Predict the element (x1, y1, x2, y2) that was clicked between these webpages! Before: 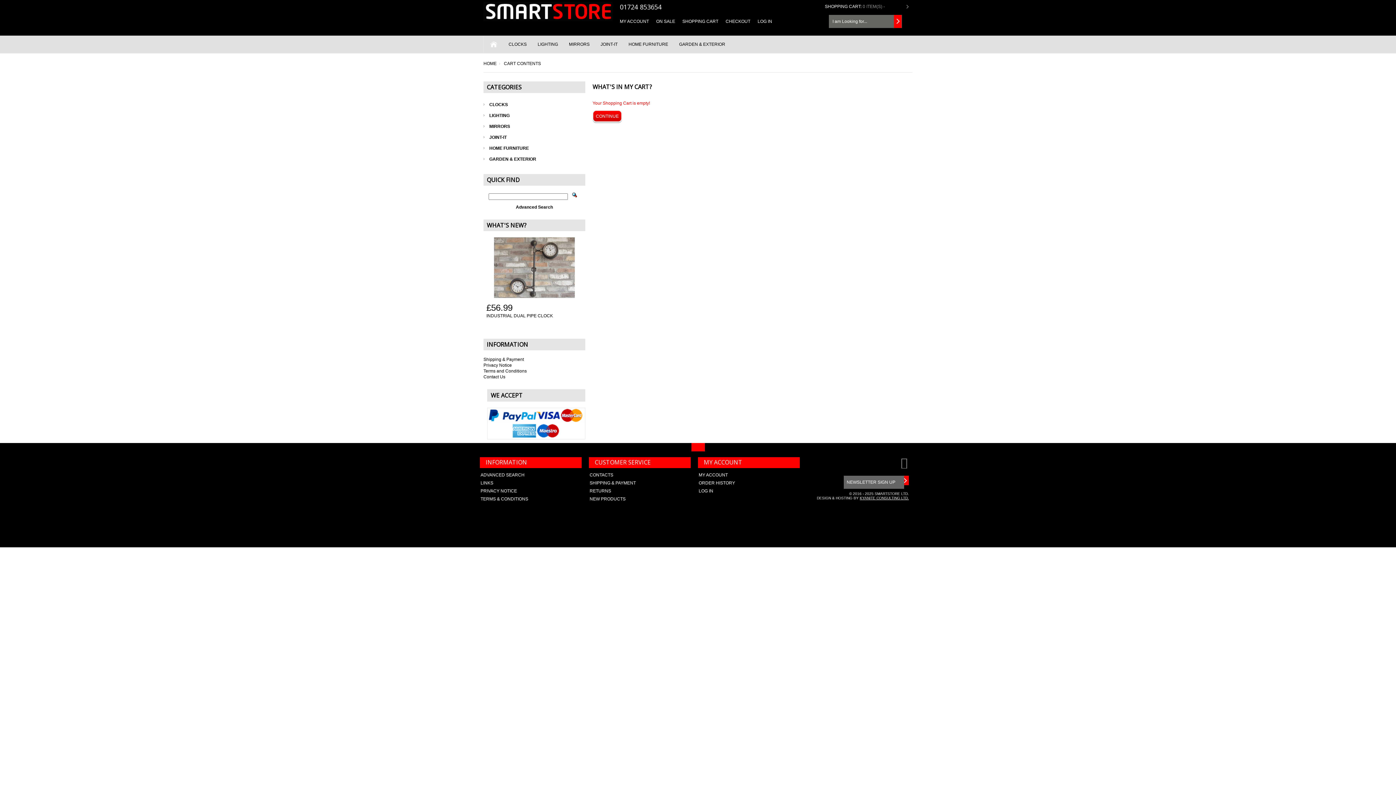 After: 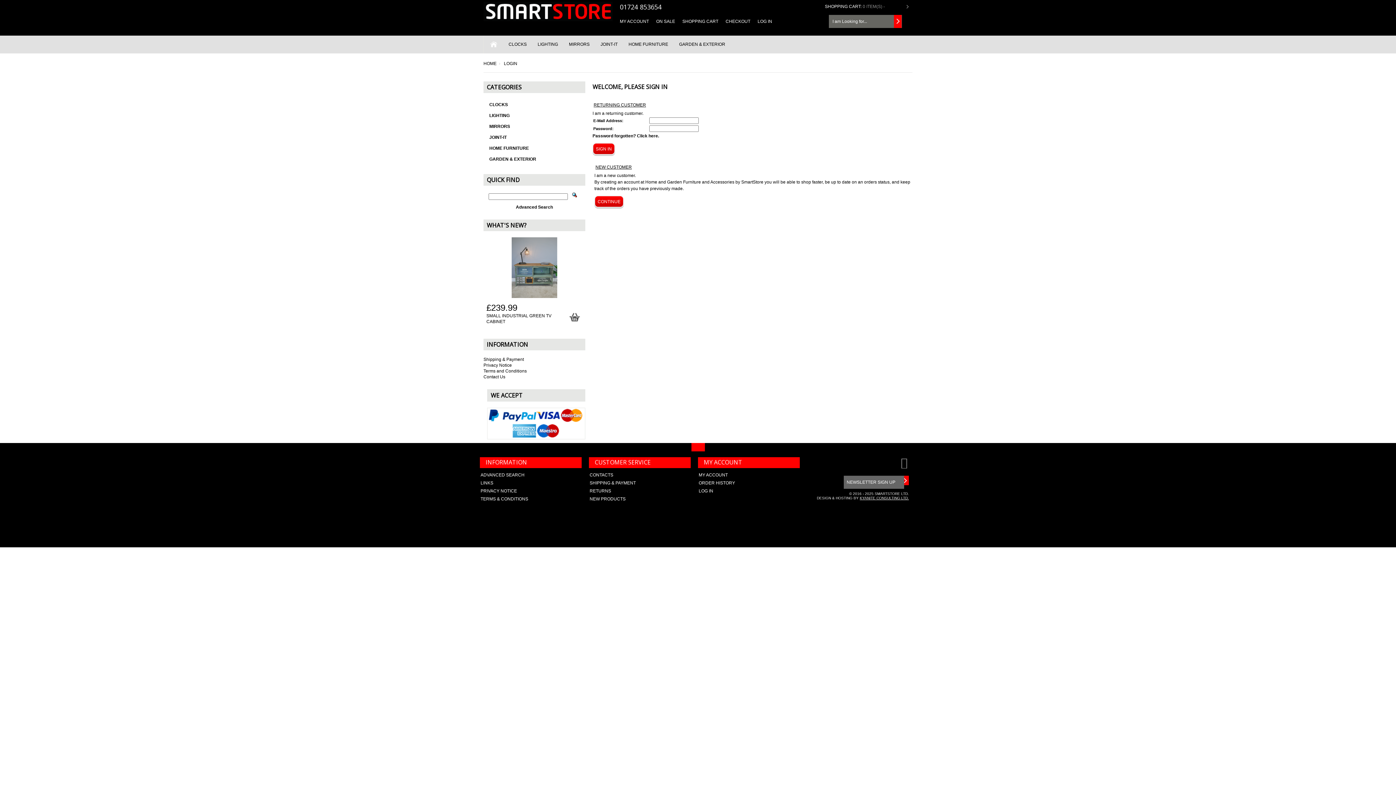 Action: label: CHECKOUT bbox: (725, 18, 757, 24)